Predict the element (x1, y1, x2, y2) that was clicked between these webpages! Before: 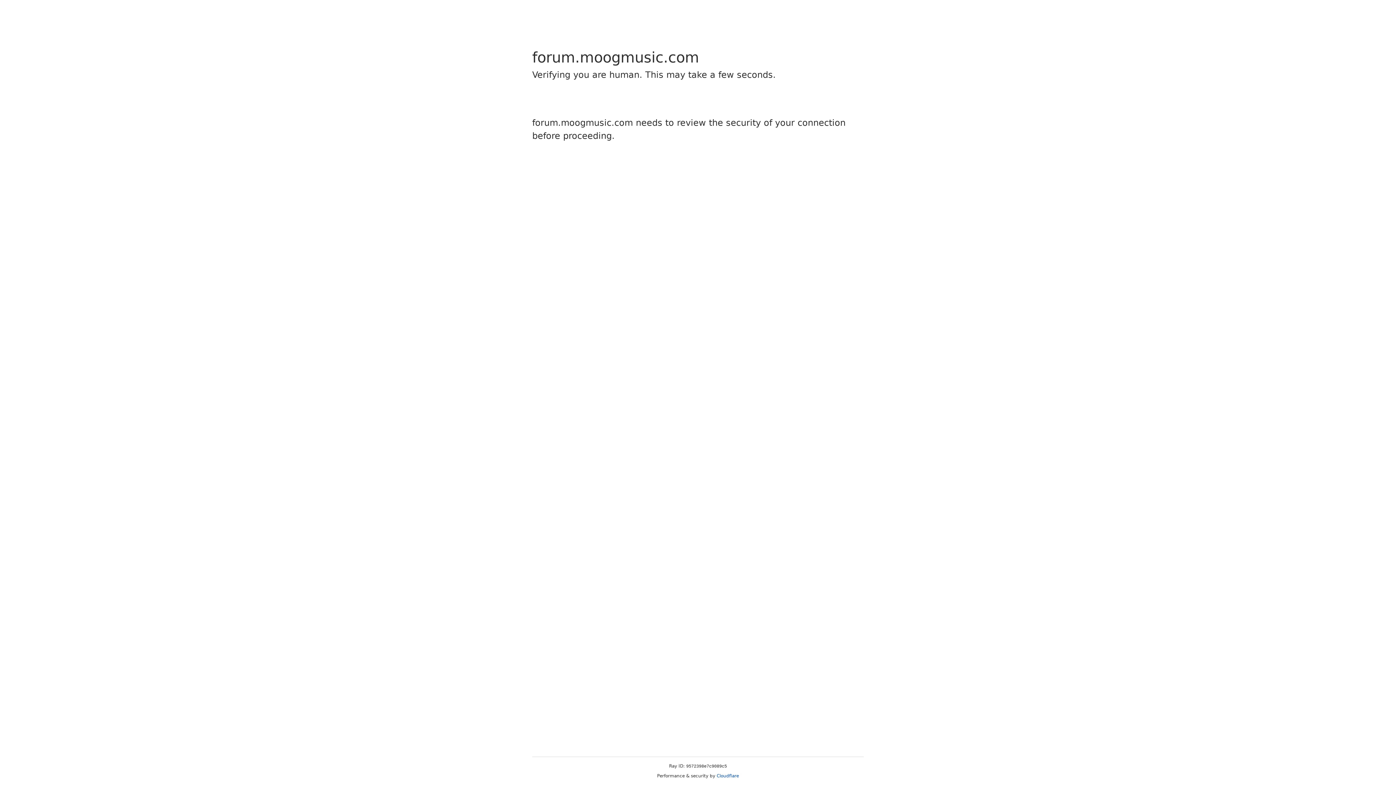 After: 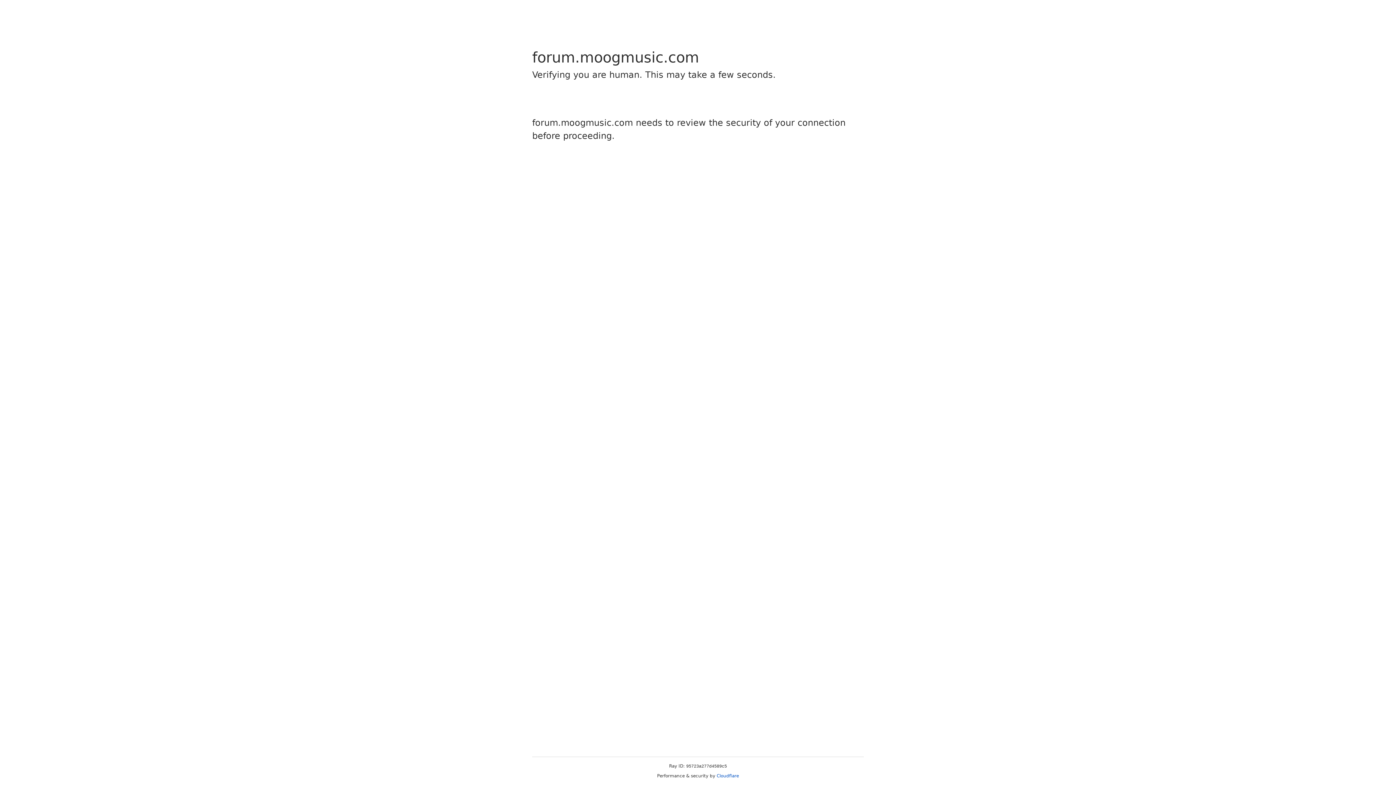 Action: bbox: (716, 773, 739, 778) label: Cloudflare